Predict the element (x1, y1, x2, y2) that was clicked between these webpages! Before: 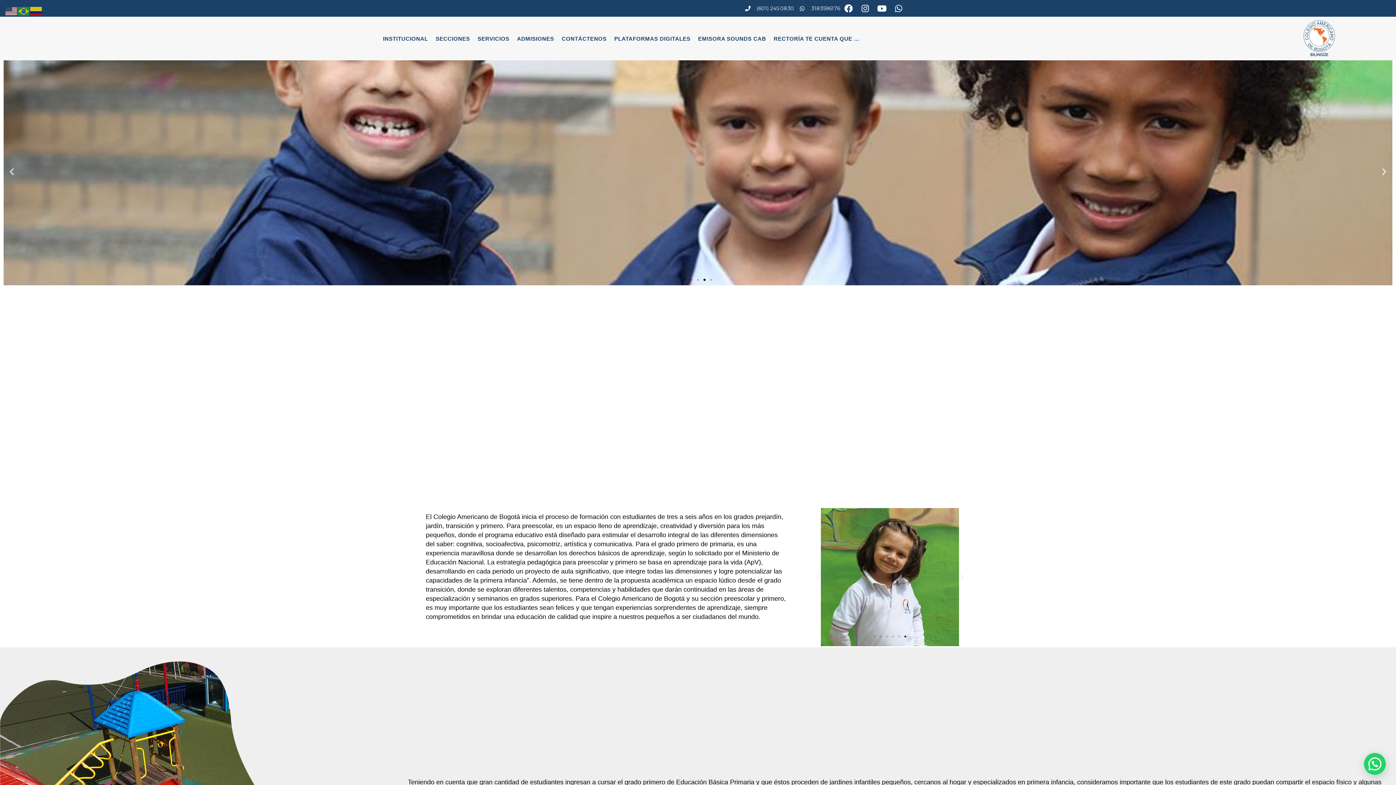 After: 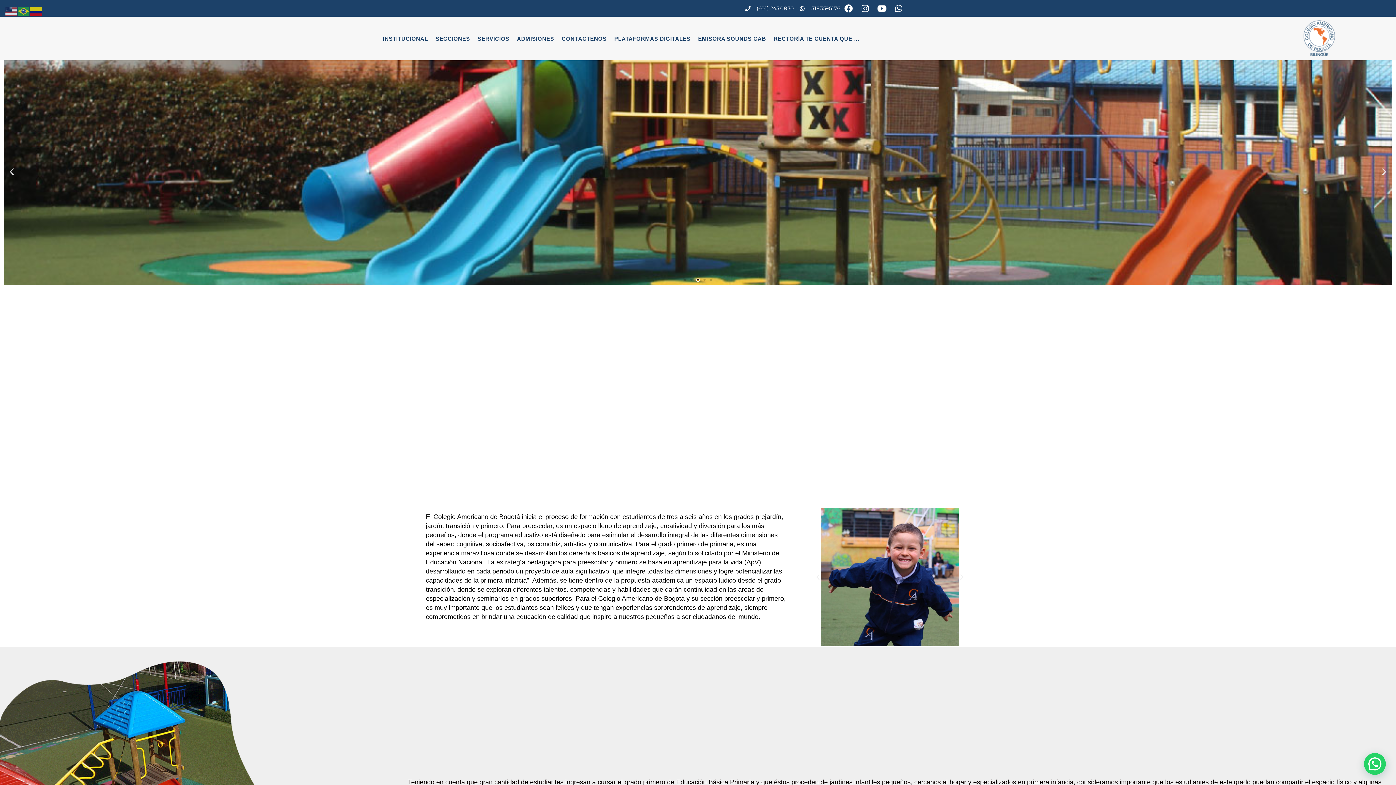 Action: bbox: (697, 278, 699, 281) label: Go to slide 3